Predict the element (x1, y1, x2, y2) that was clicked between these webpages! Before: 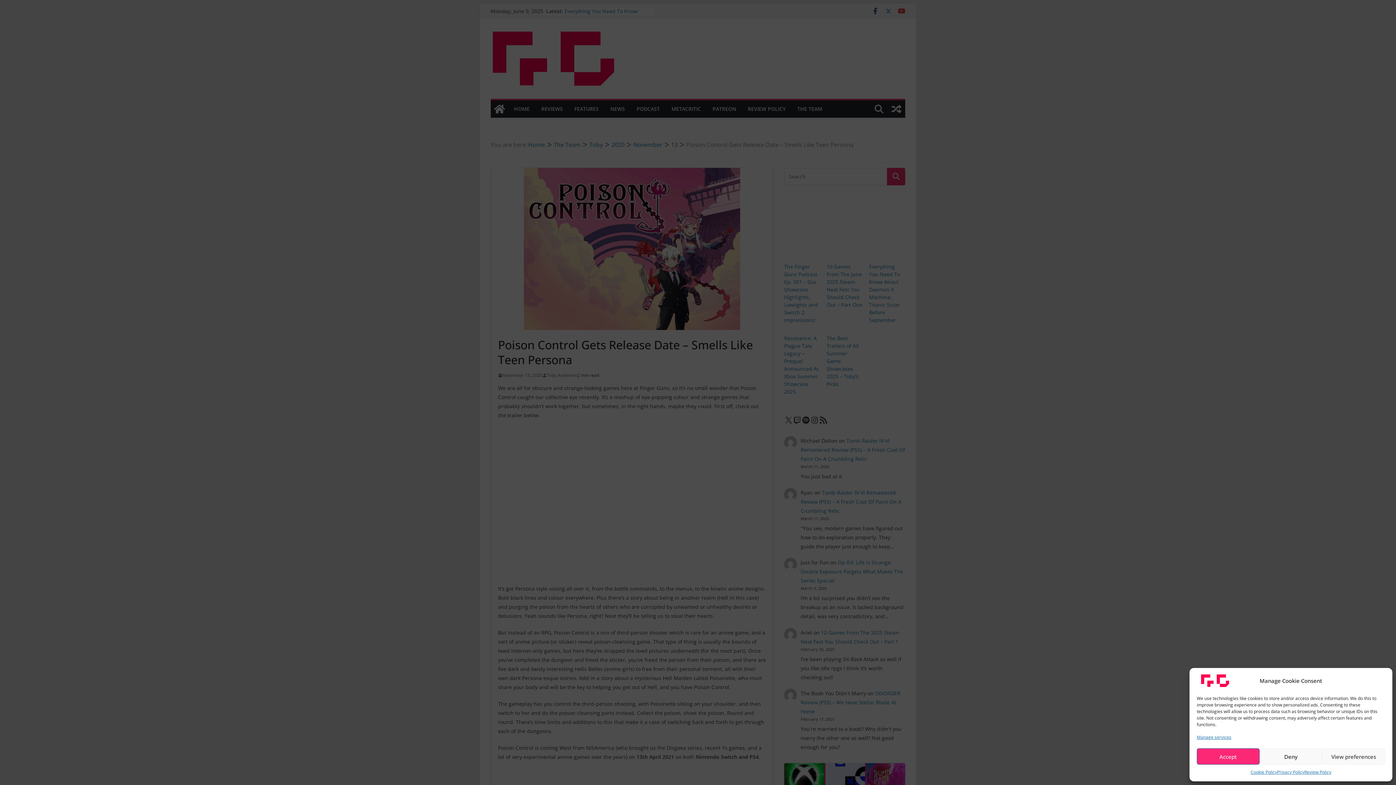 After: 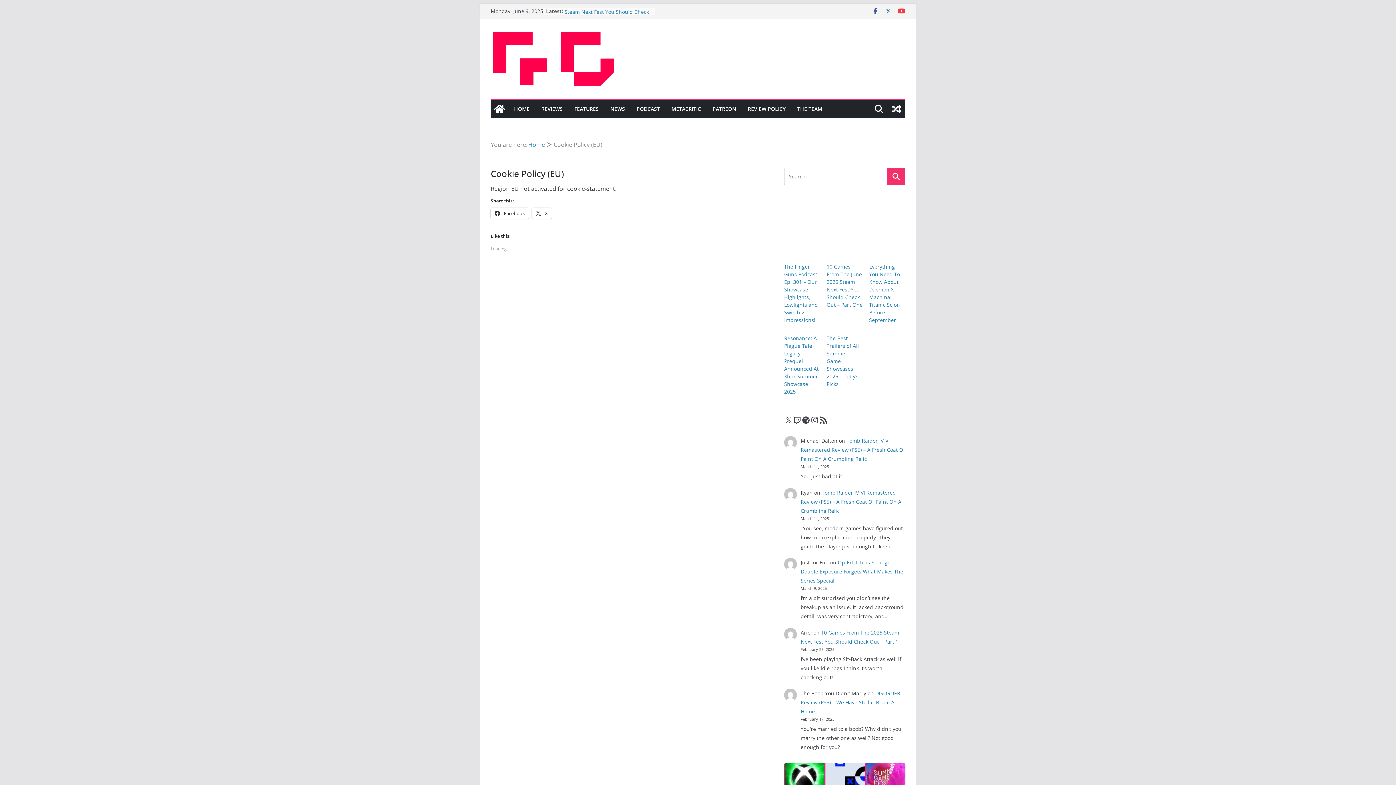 Action: bbox: (1197, 733, 1231, 741) label: Manage services